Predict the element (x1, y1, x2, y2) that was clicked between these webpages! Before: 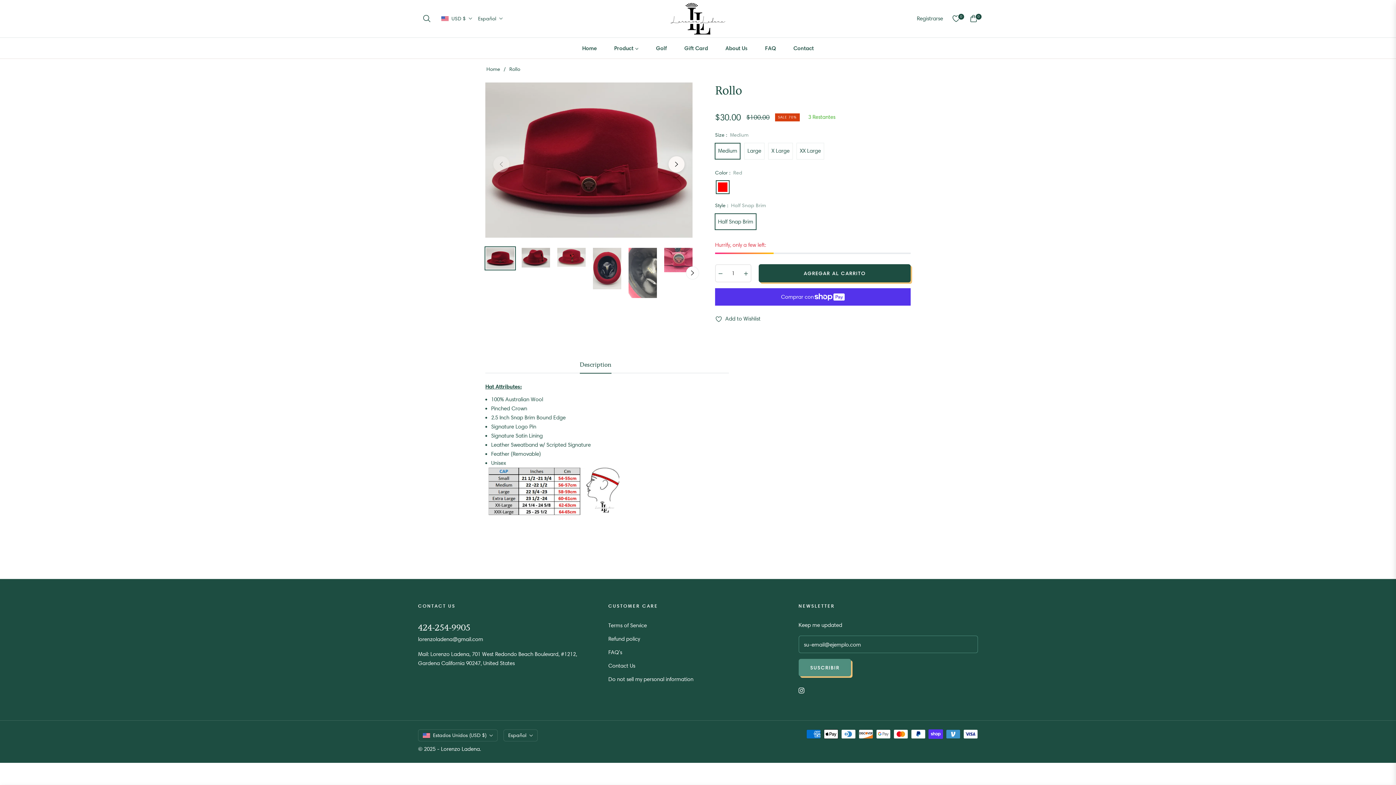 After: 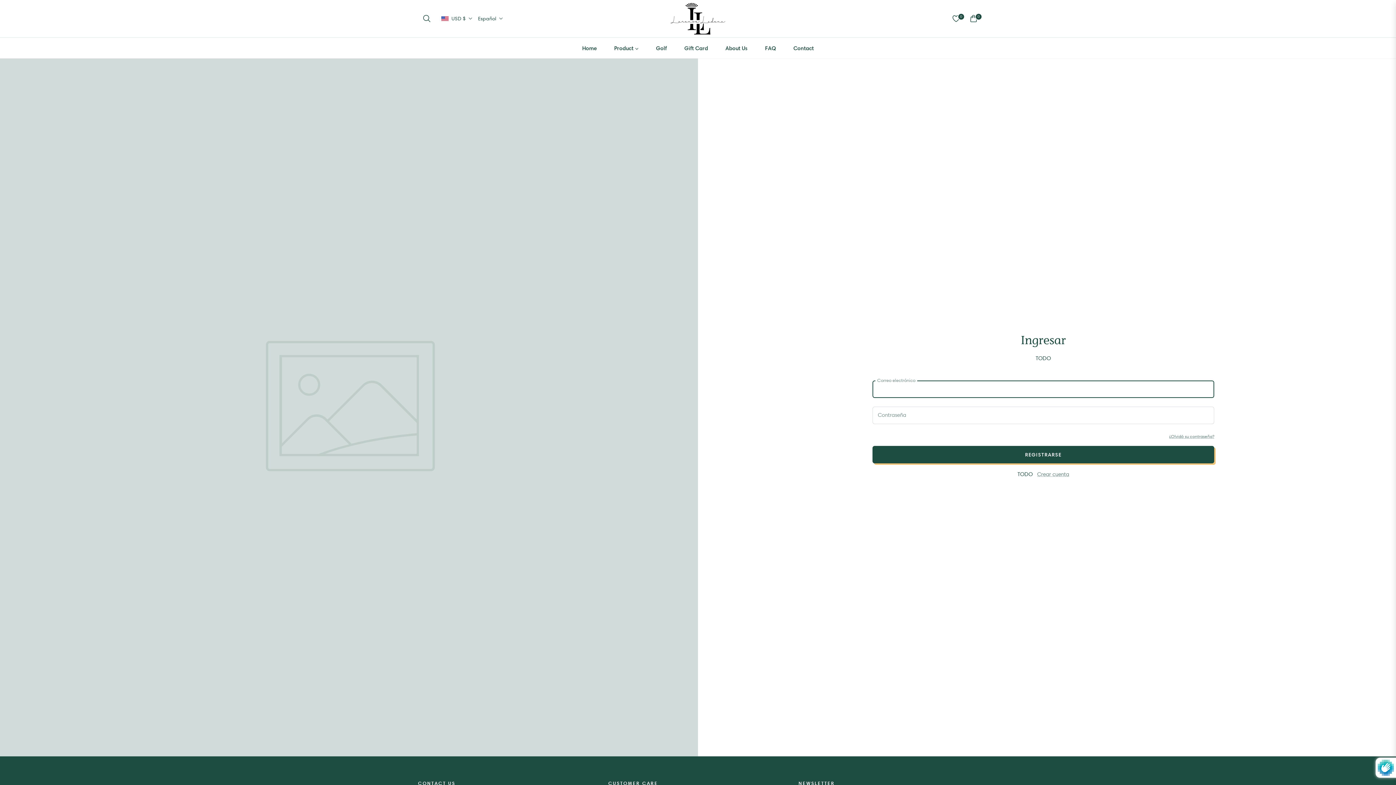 Action: bbox: (912, 10, 947, 26) label: Registrarse